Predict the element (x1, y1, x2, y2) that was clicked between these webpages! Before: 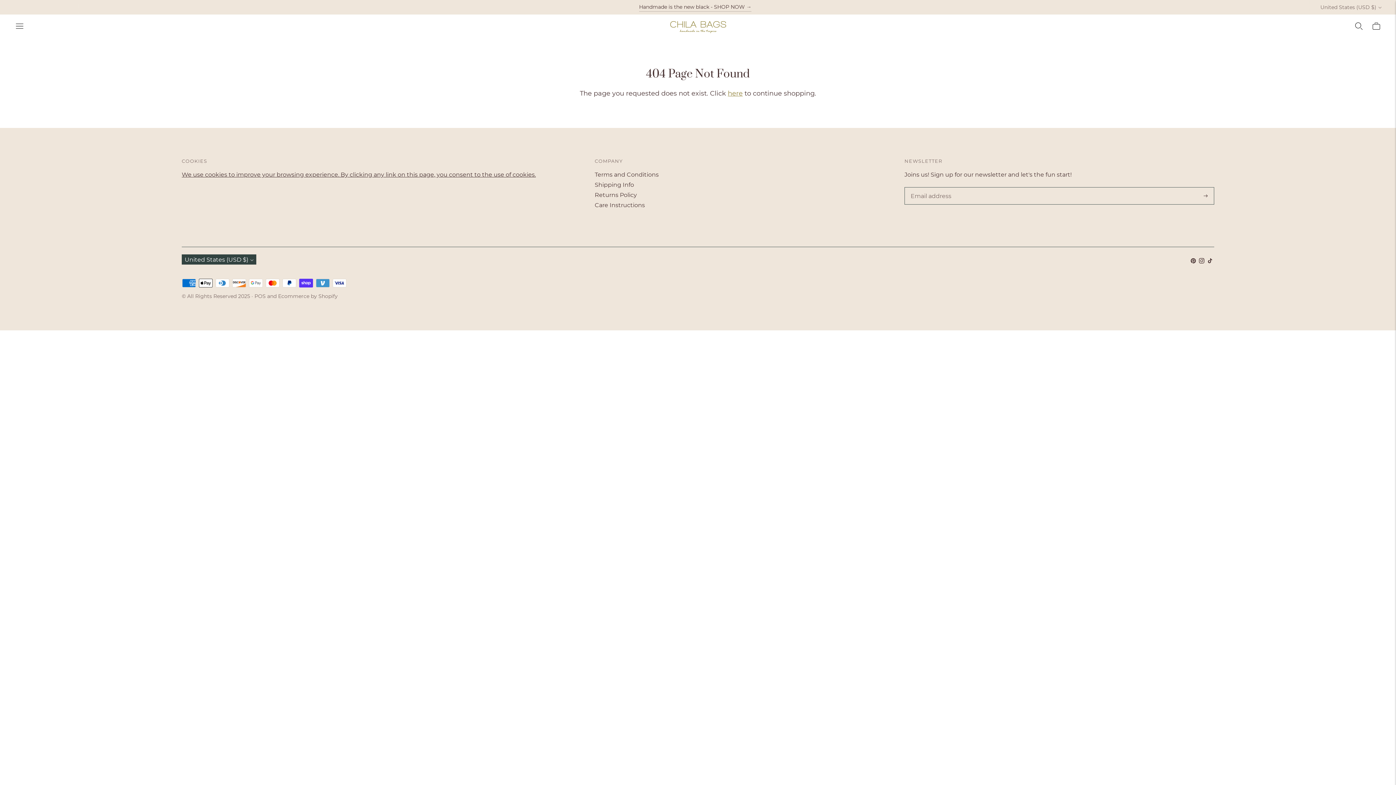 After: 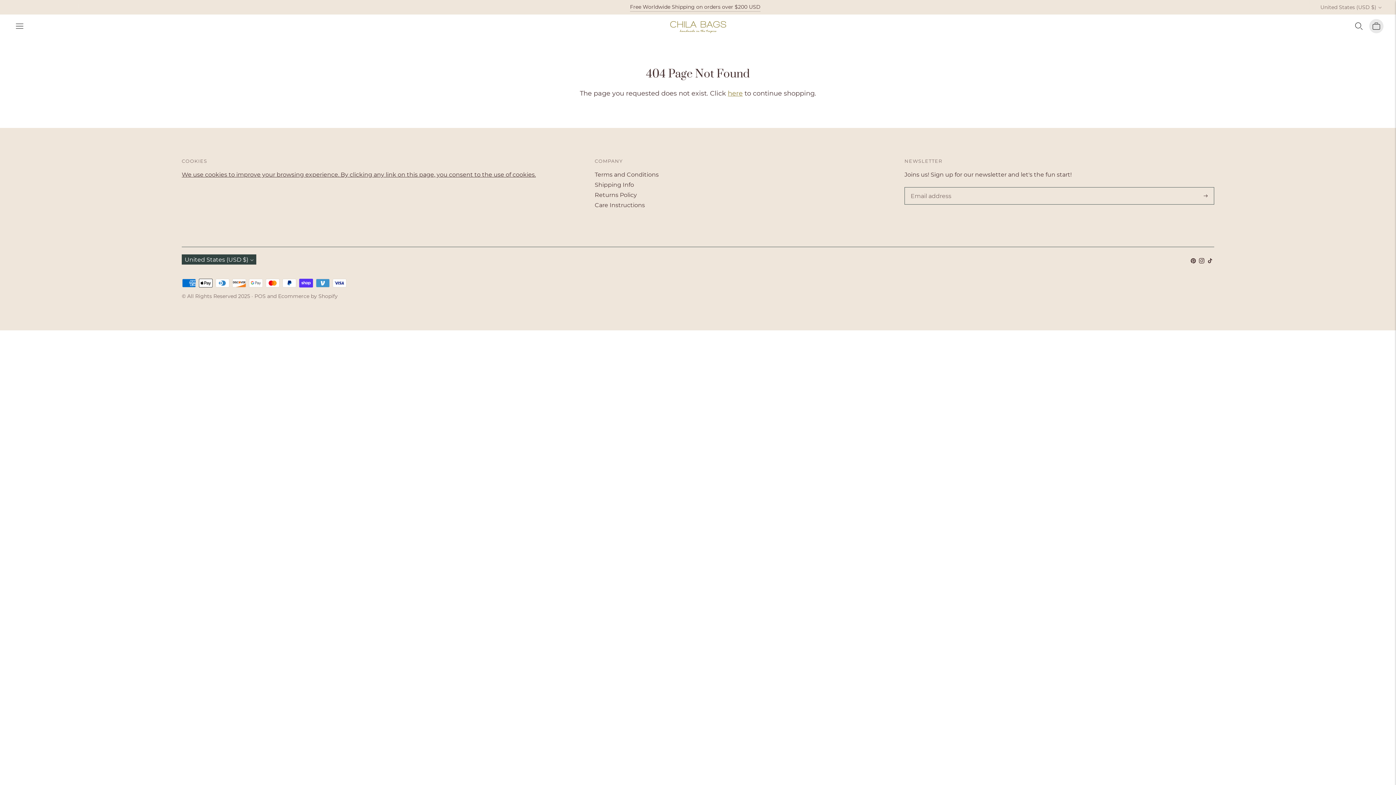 Action: bbox: (1371, 18, 1381, 34)